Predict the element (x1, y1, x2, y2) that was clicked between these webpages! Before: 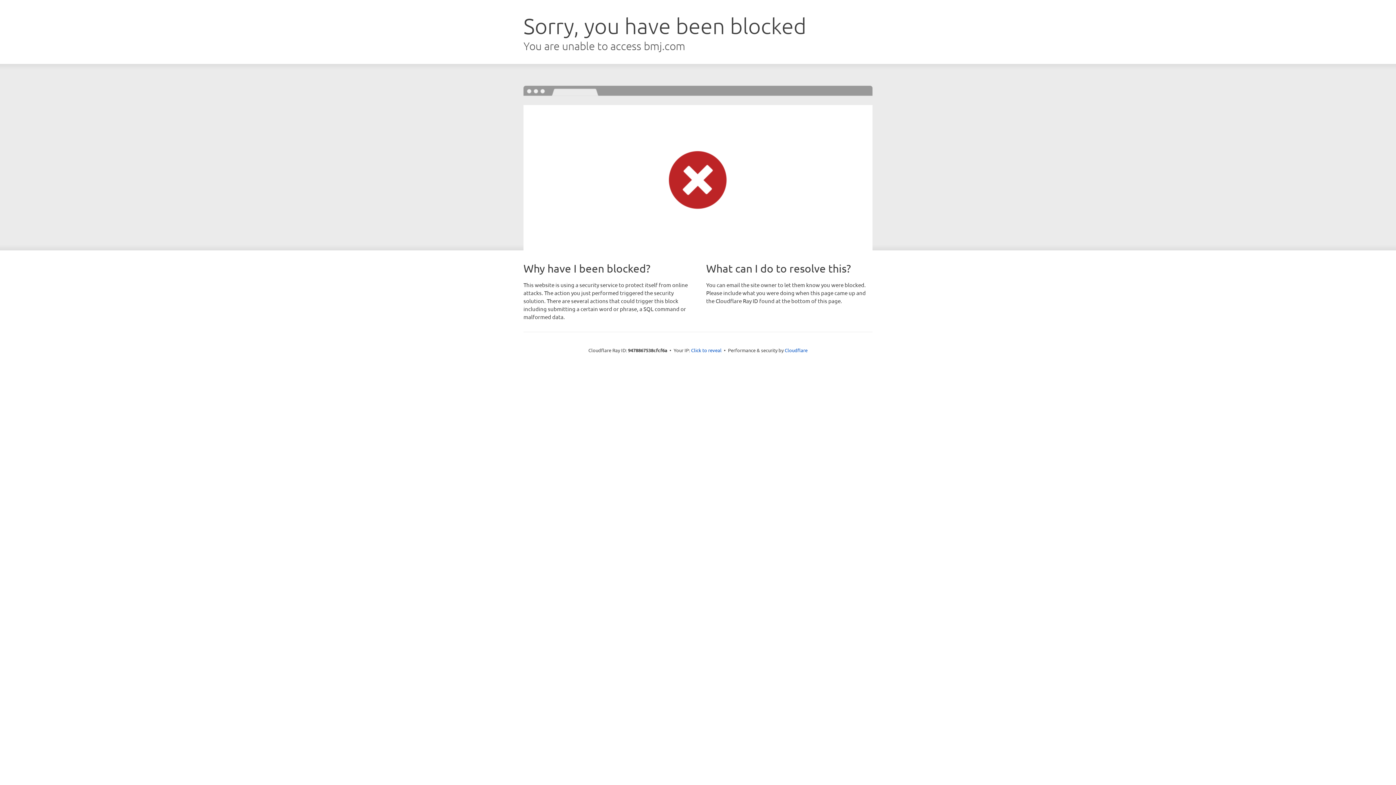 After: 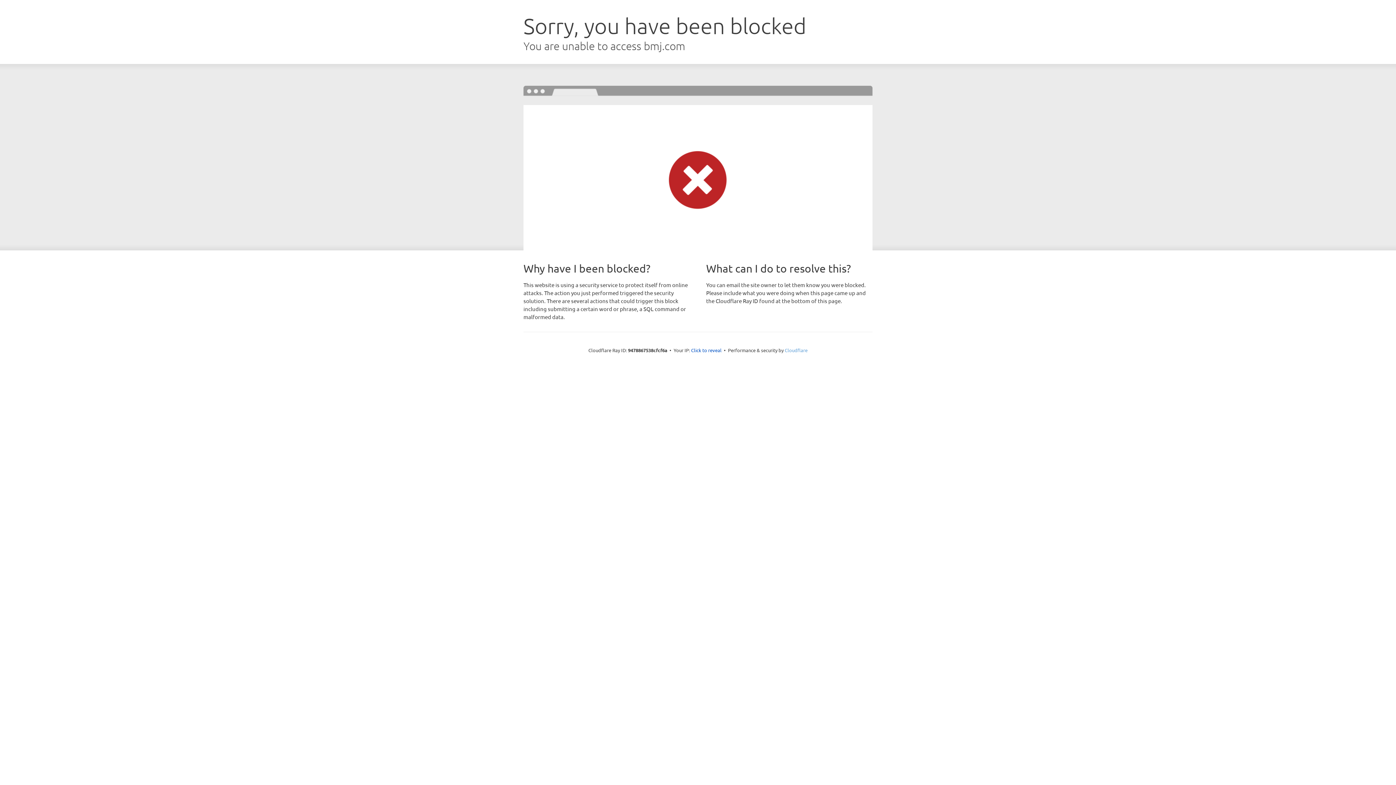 Action: label: Cloudflare bbox: (784, 347, 807, 353)